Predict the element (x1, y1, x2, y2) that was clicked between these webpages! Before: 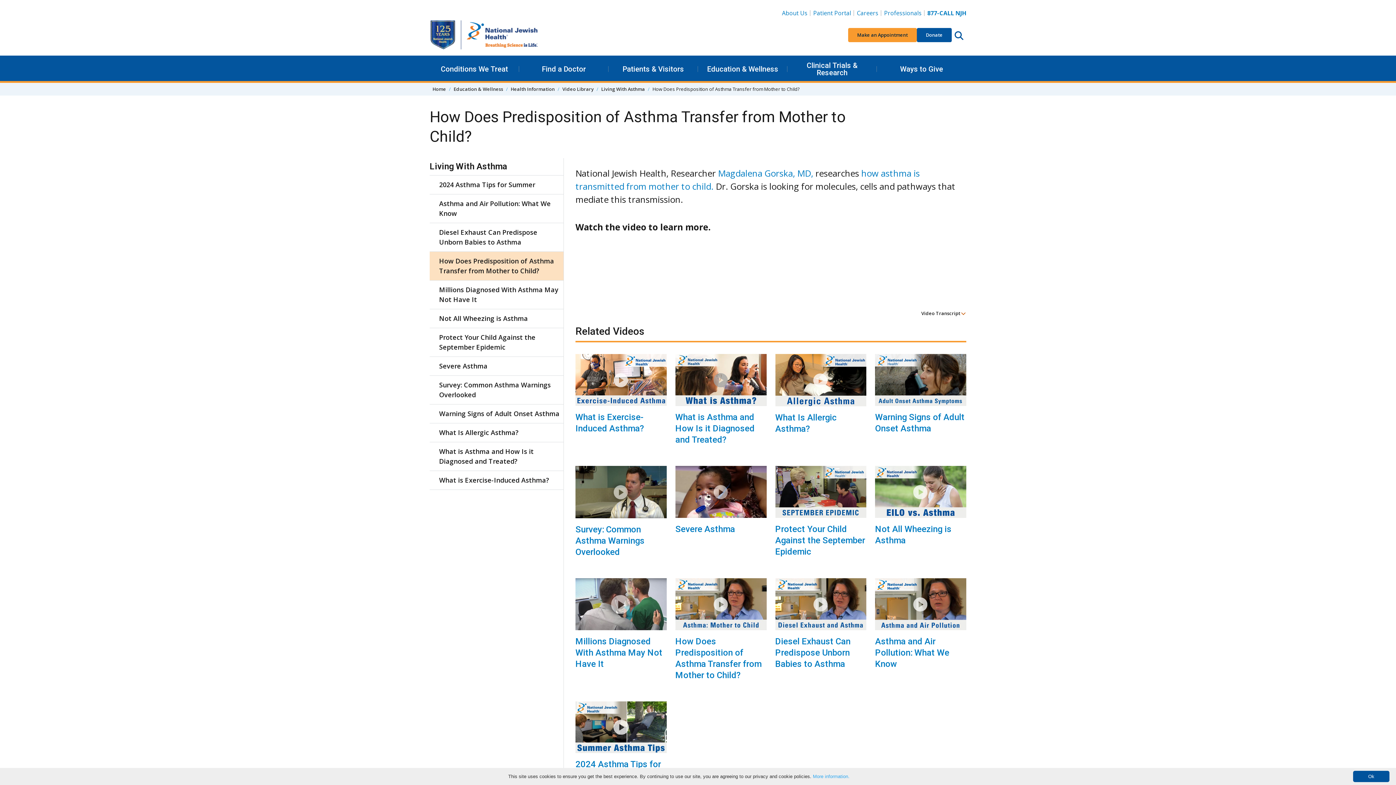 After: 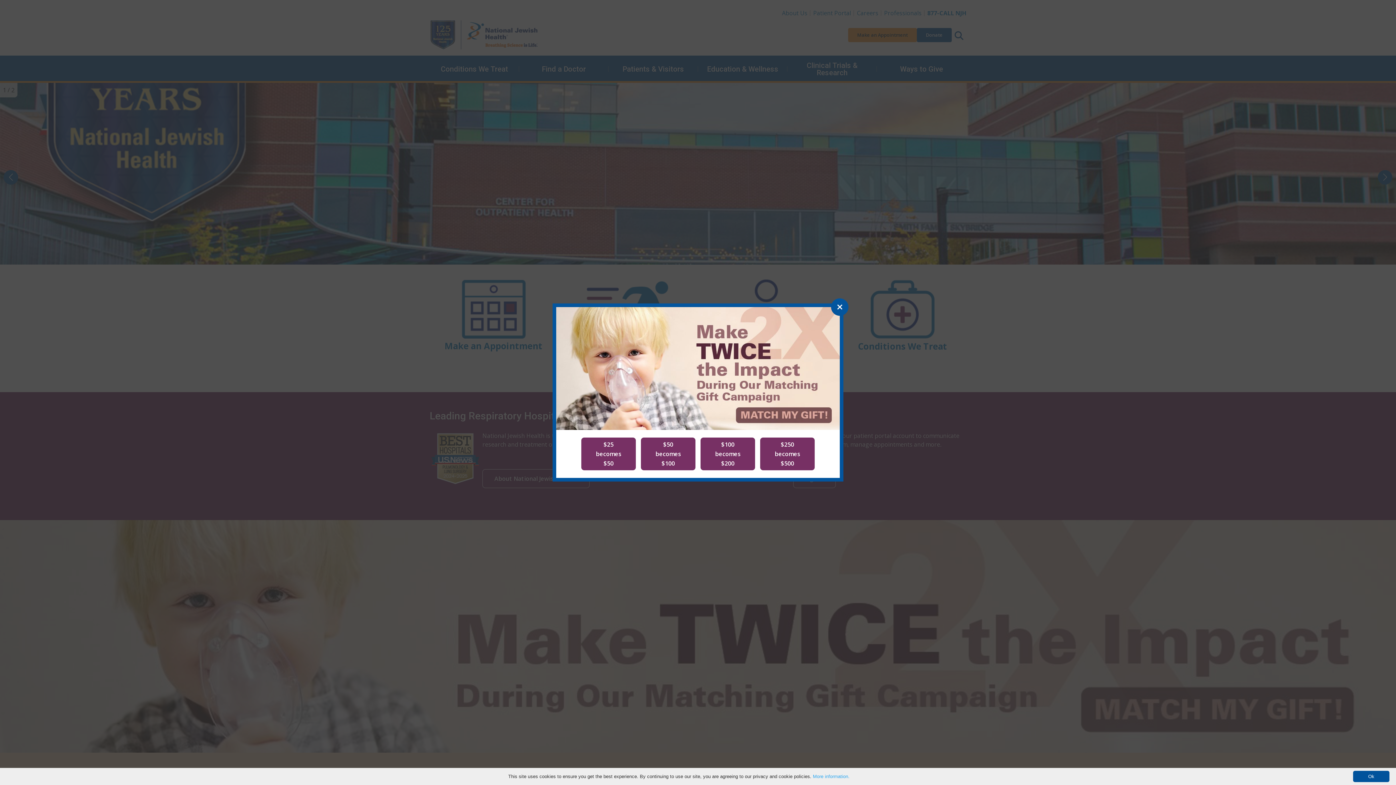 Action: bbox: (429, 20, 538, 49) label: Go to home